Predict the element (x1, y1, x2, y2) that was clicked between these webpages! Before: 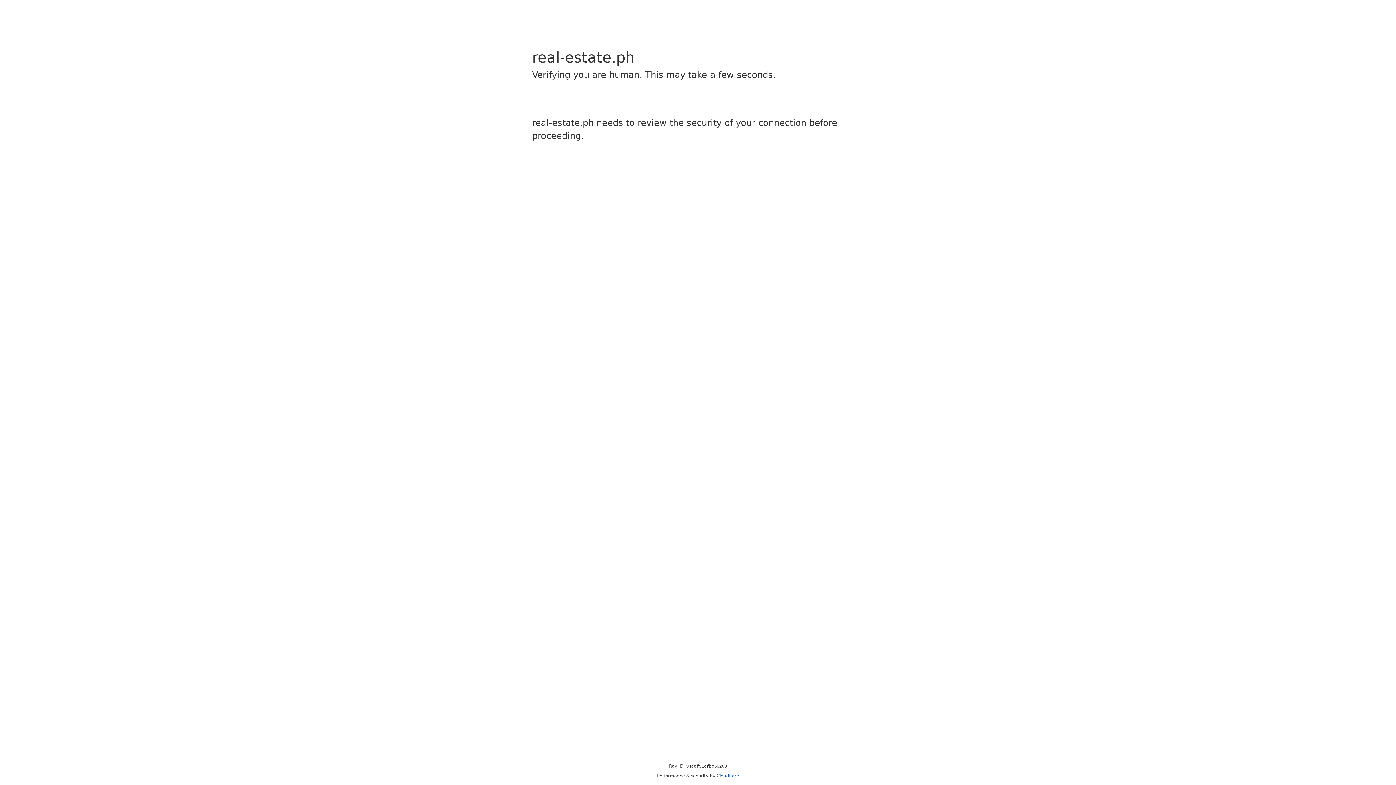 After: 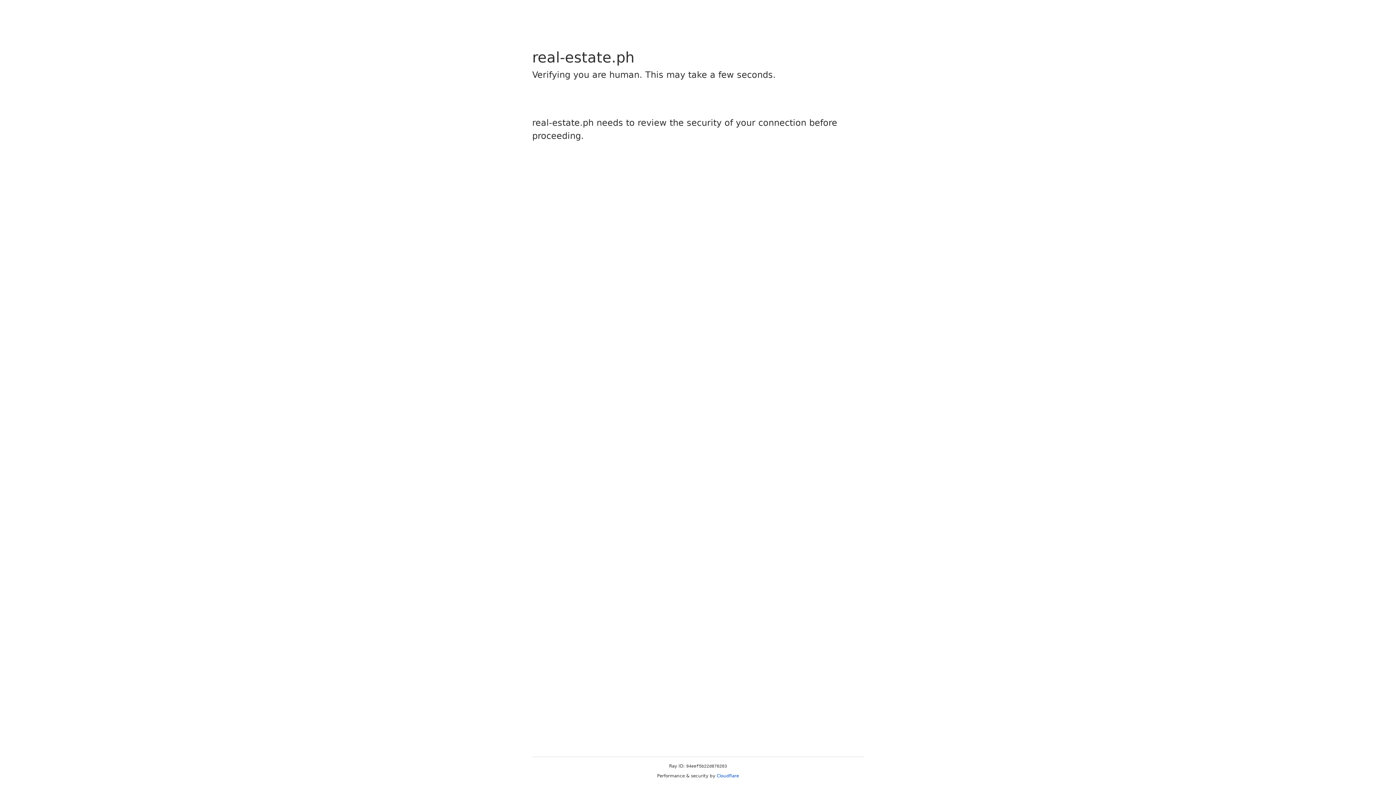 Action: bbox: (716, 773, 739, 778) label: Cloudflare